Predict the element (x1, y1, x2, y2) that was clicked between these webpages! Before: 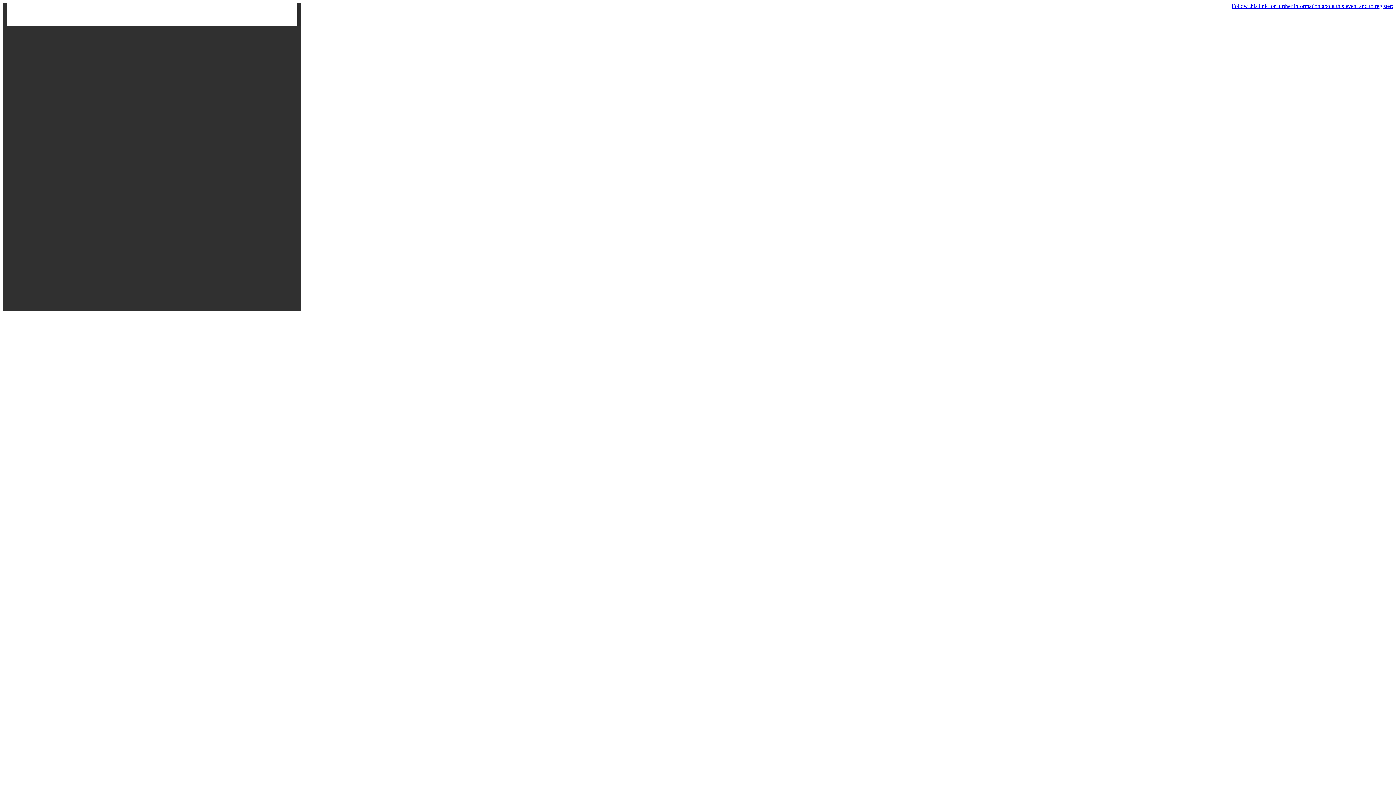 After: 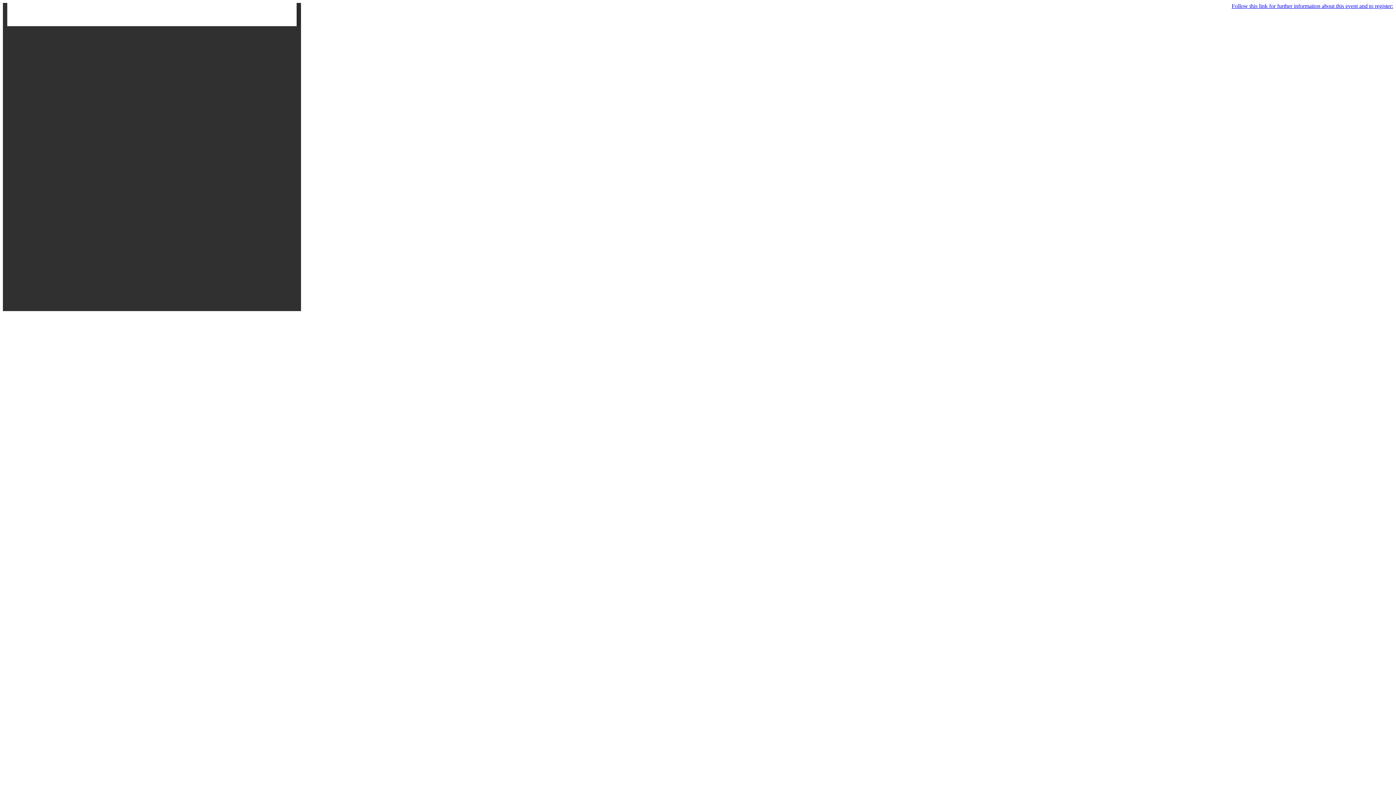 Action: label: Follow this link for further information about this event and to register: bbox: (1232, 2, 1393, 9)